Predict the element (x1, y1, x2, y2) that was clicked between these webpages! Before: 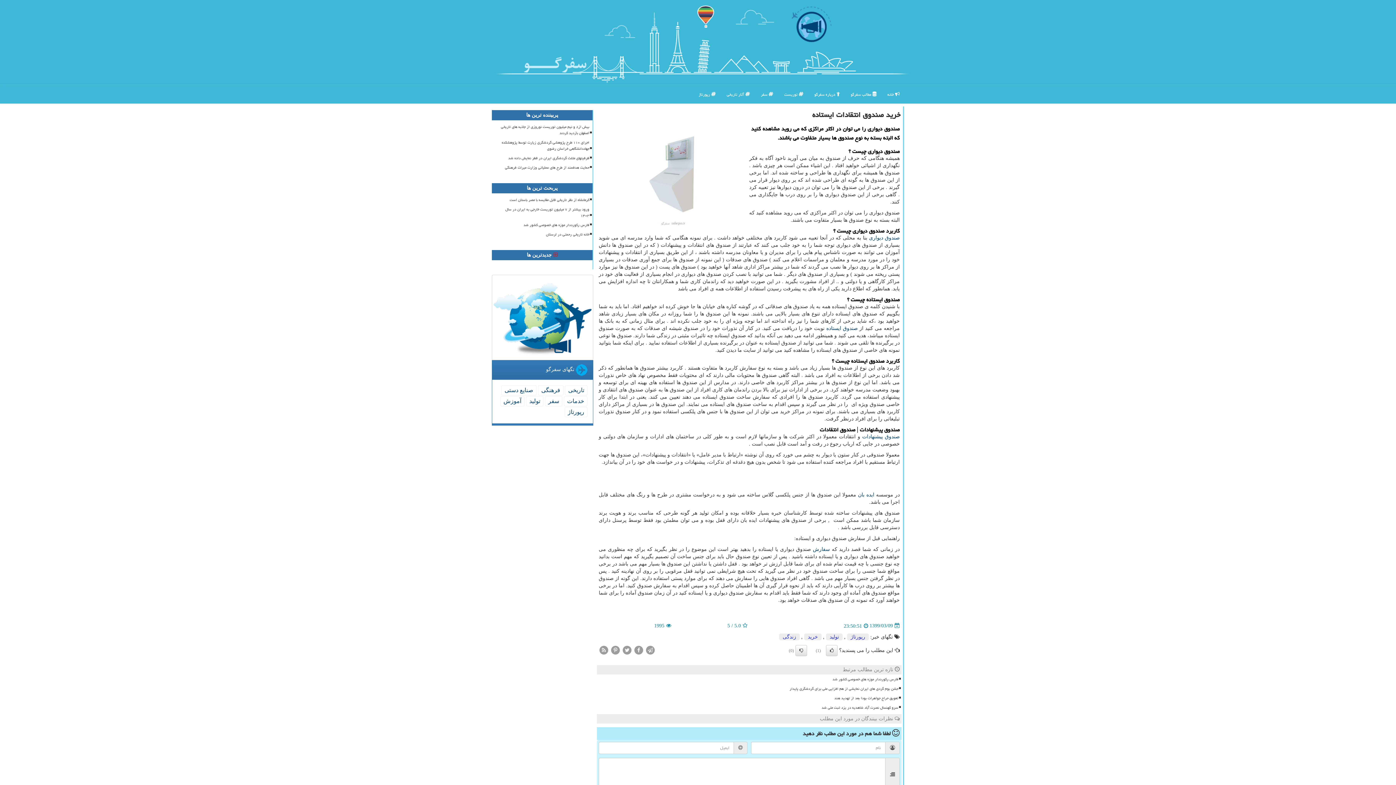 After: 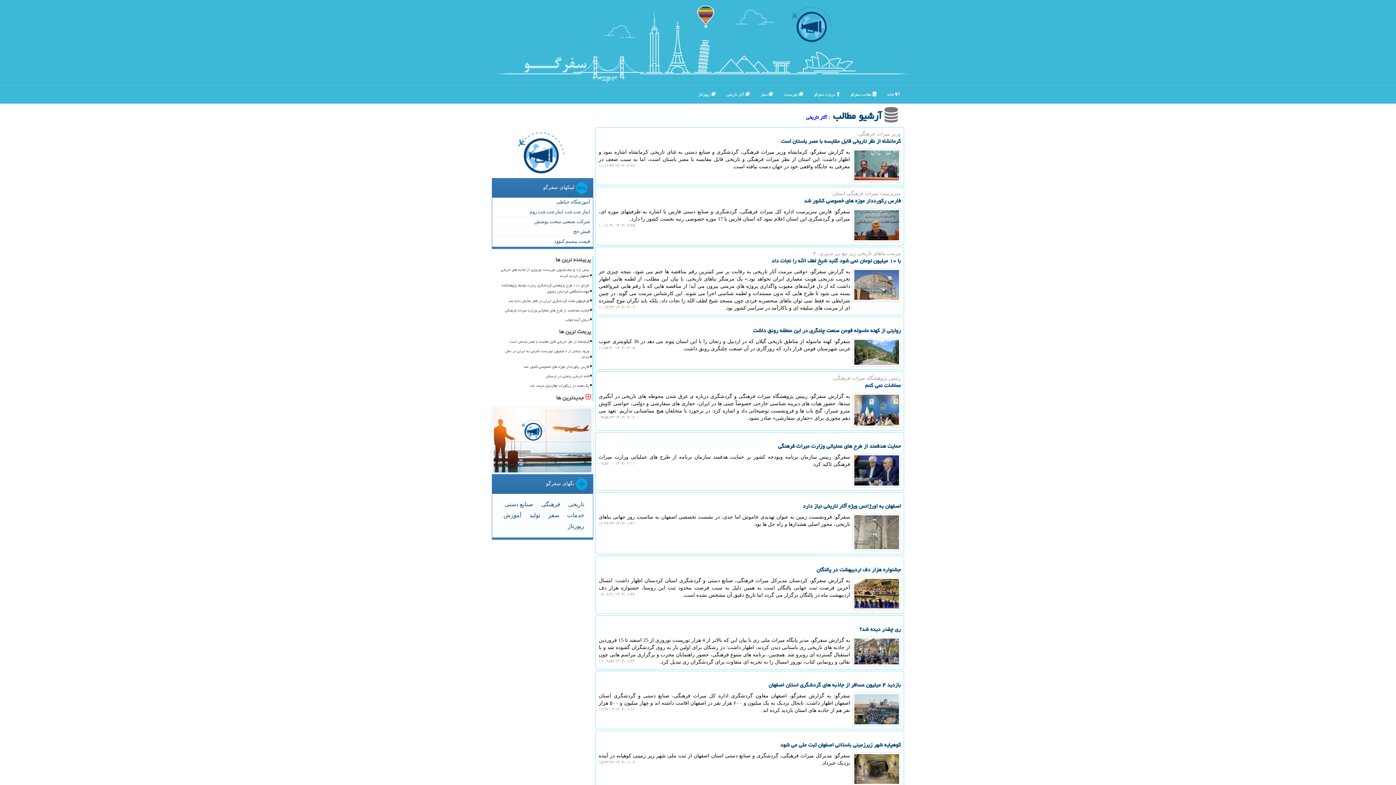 Action: bbox: (721, 85, 755, 103) label:  آثار تاریخی